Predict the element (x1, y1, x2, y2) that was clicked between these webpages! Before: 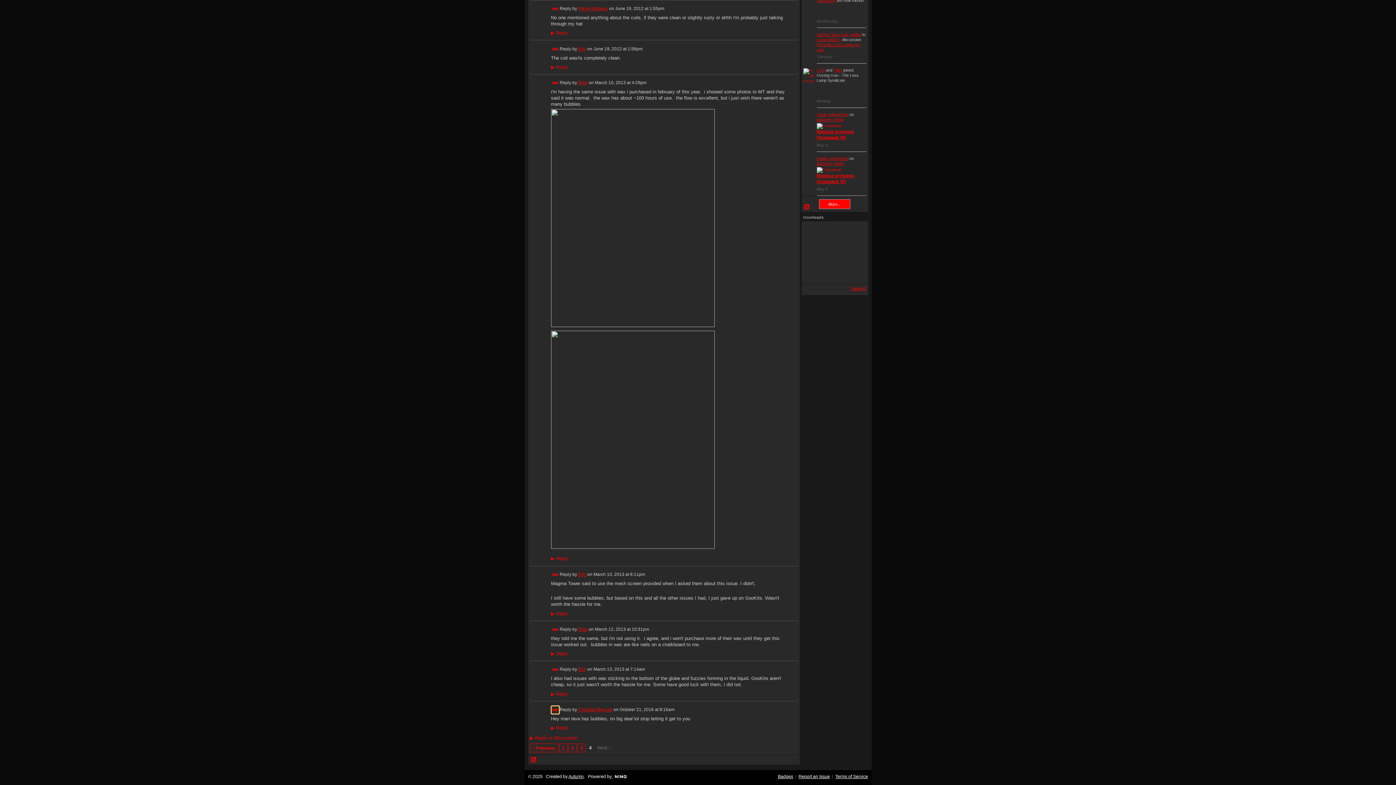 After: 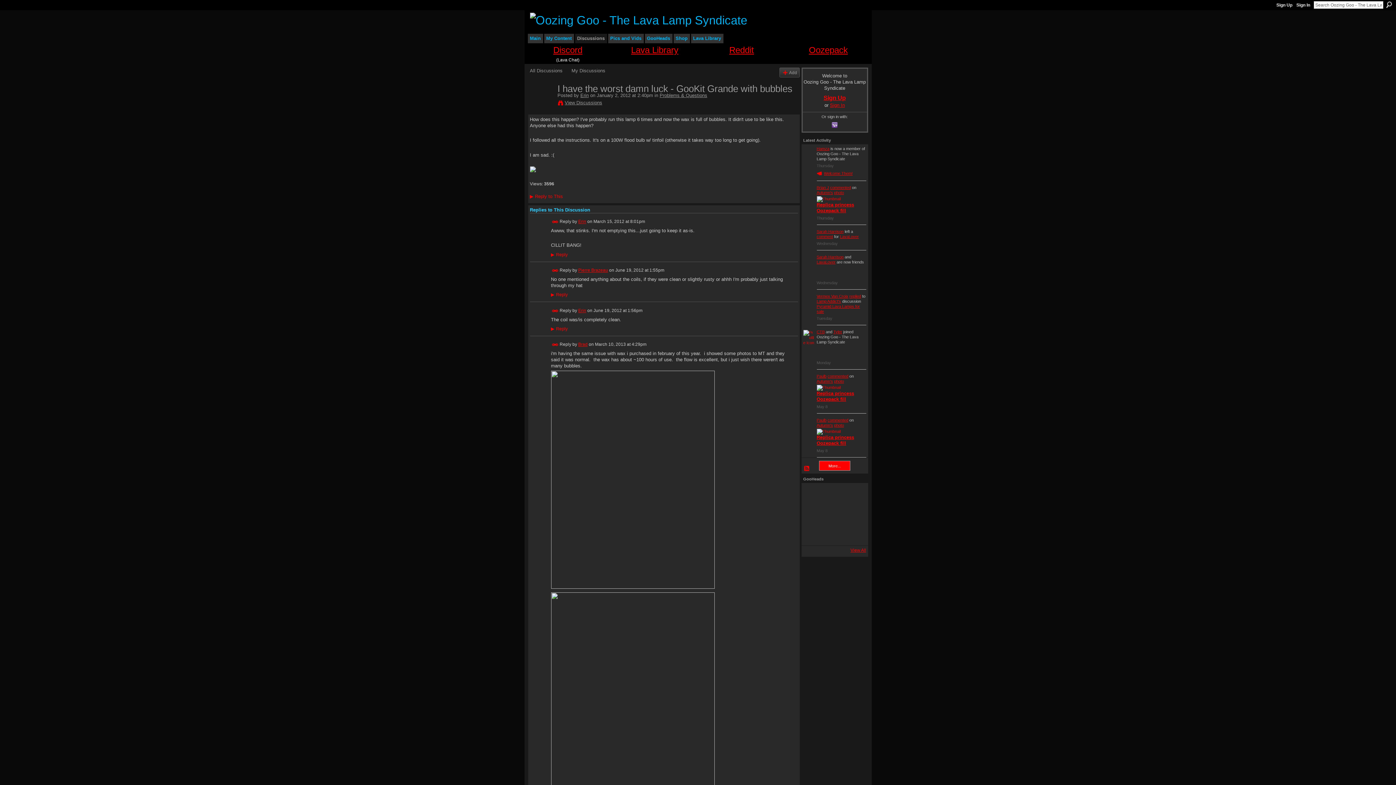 Action: bbox: (551, 626, 558, 633) label: Permalink